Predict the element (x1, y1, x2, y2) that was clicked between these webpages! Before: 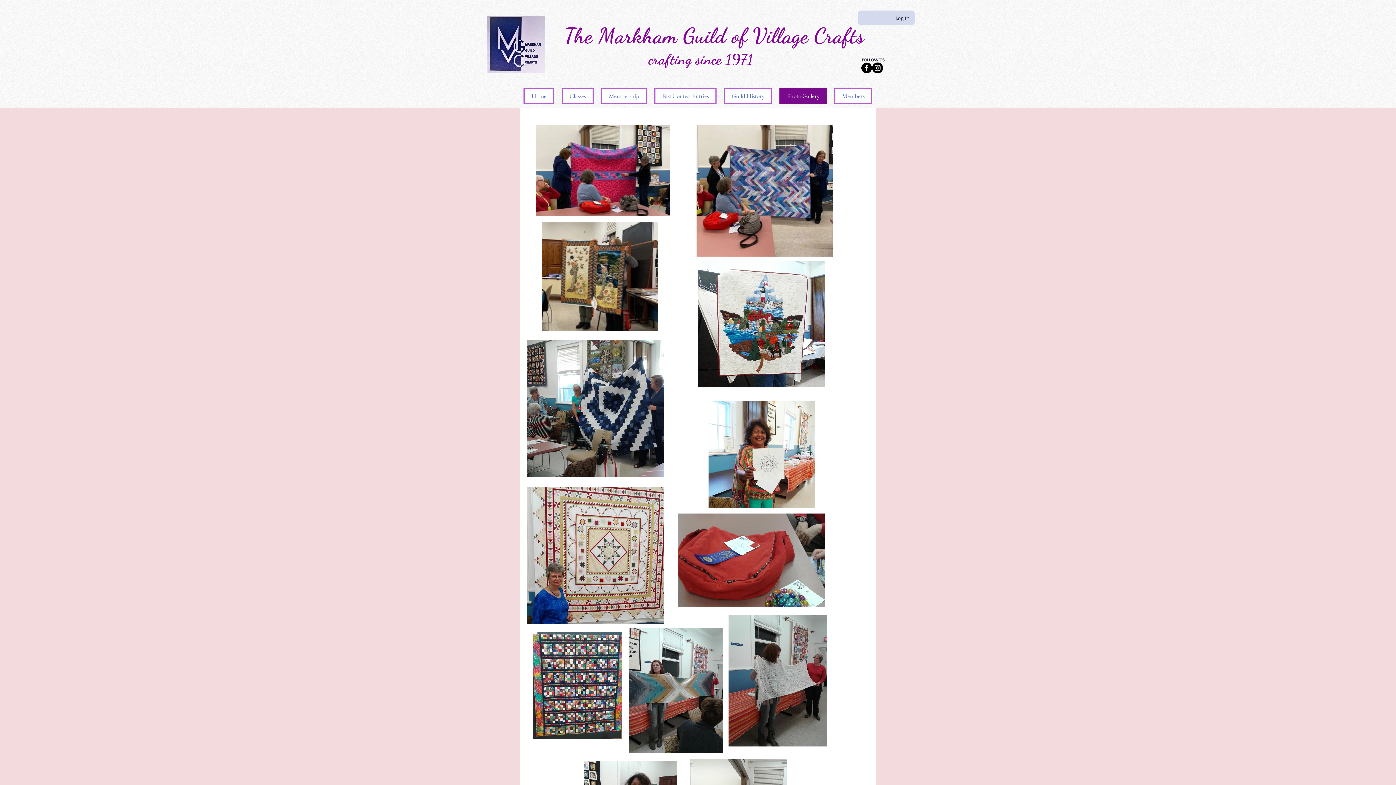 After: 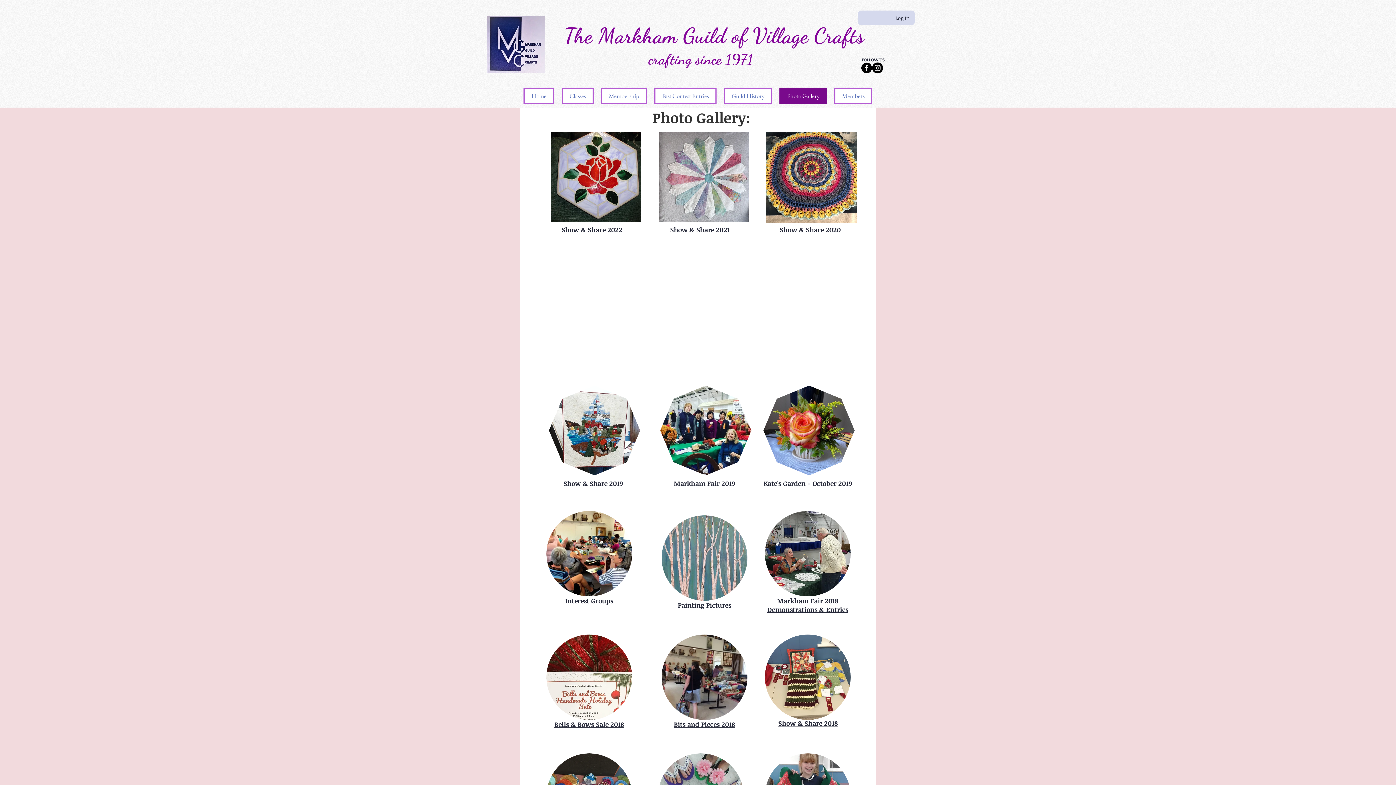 Action: label: Photo Gallery bbox: (779, 87, 827, 104)